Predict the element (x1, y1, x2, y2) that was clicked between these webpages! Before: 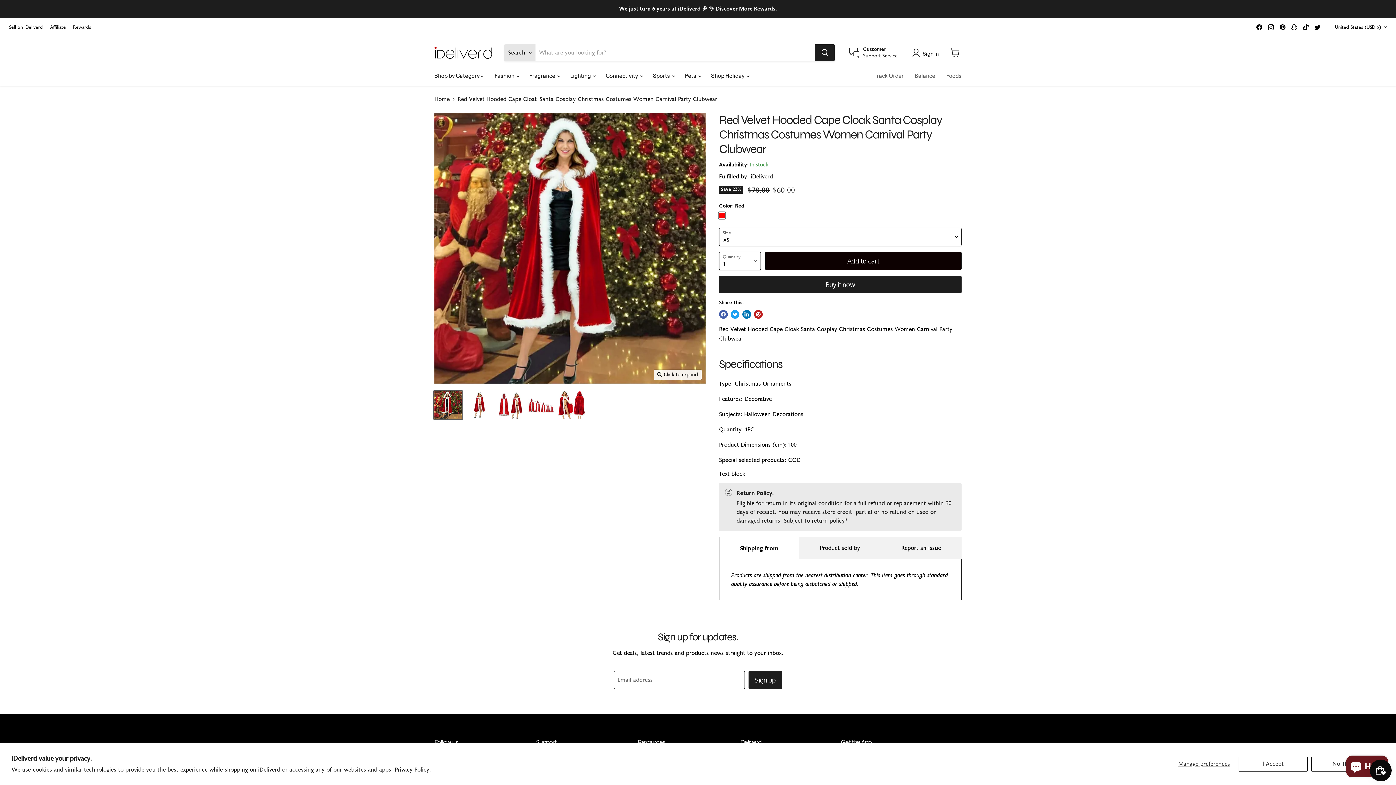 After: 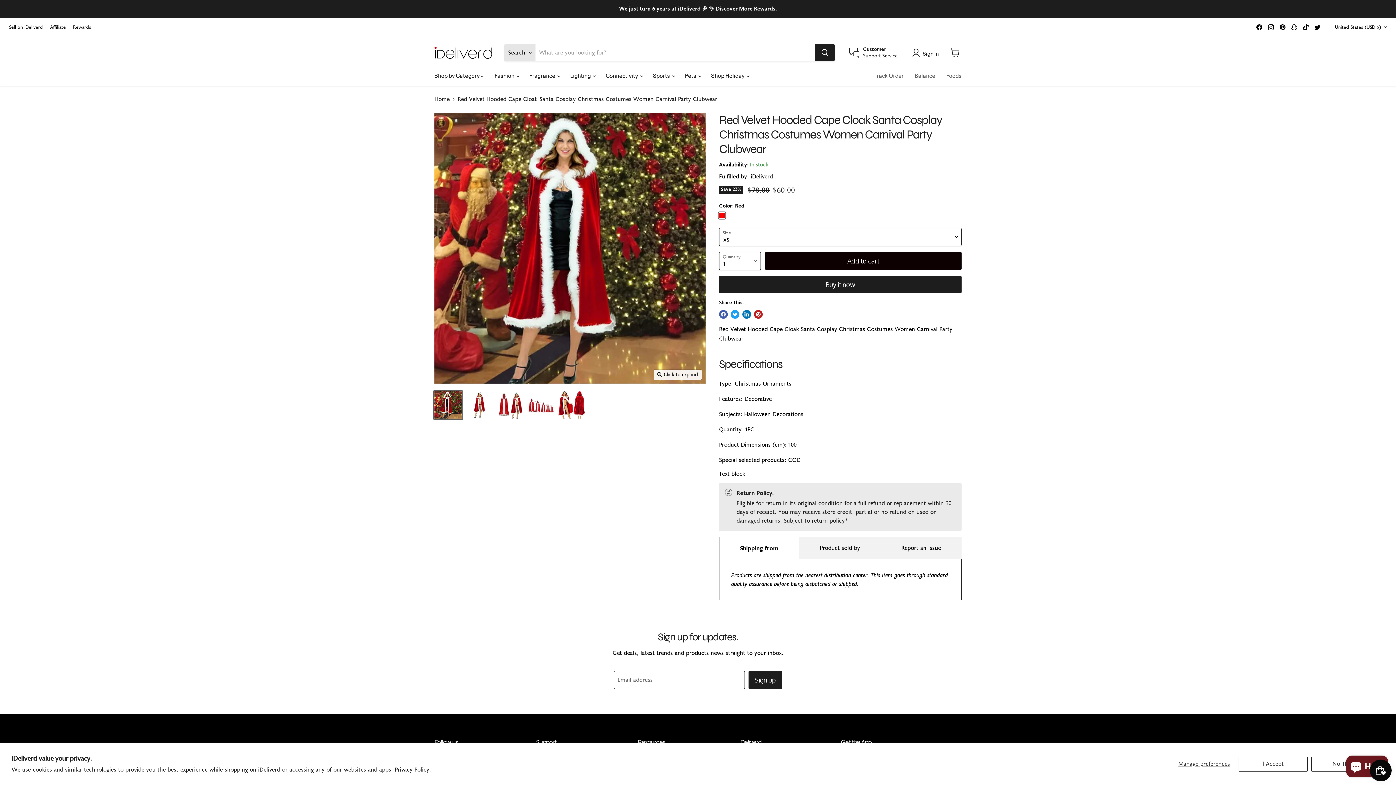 Action: bbox: (1289, 22, 1299, 32) label: Find us on Snapchat